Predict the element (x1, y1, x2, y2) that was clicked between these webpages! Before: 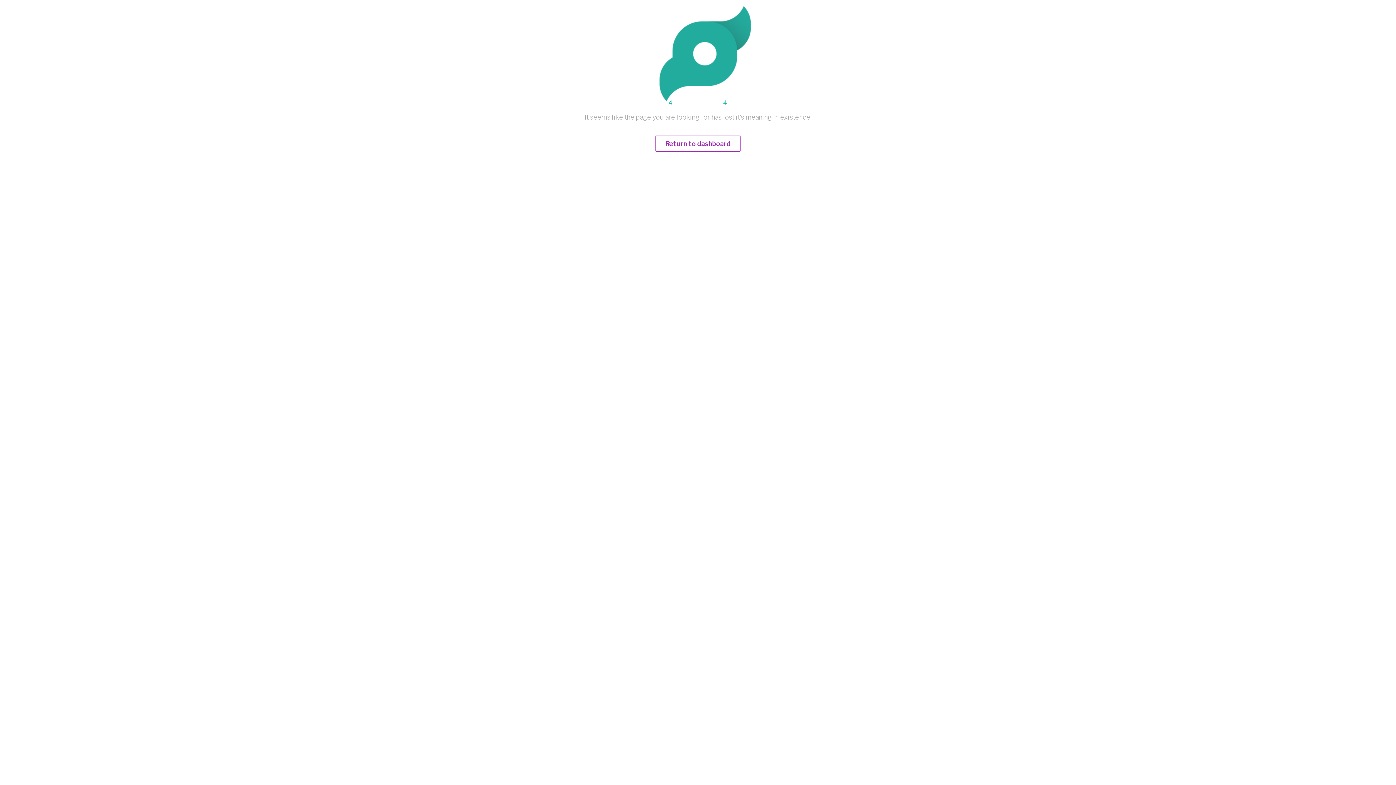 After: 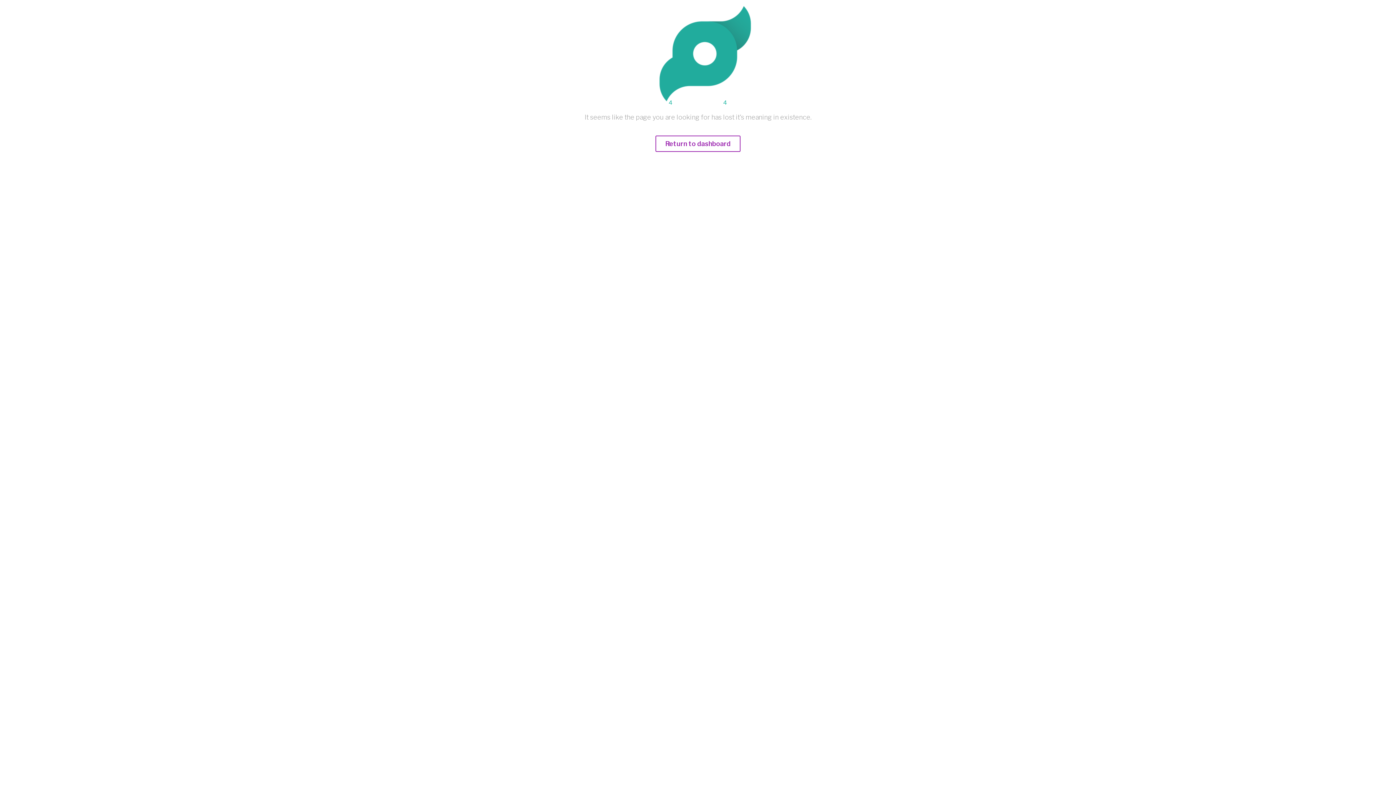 Action: label: Return to dashboard bbox: (655, 140, 740, 147)